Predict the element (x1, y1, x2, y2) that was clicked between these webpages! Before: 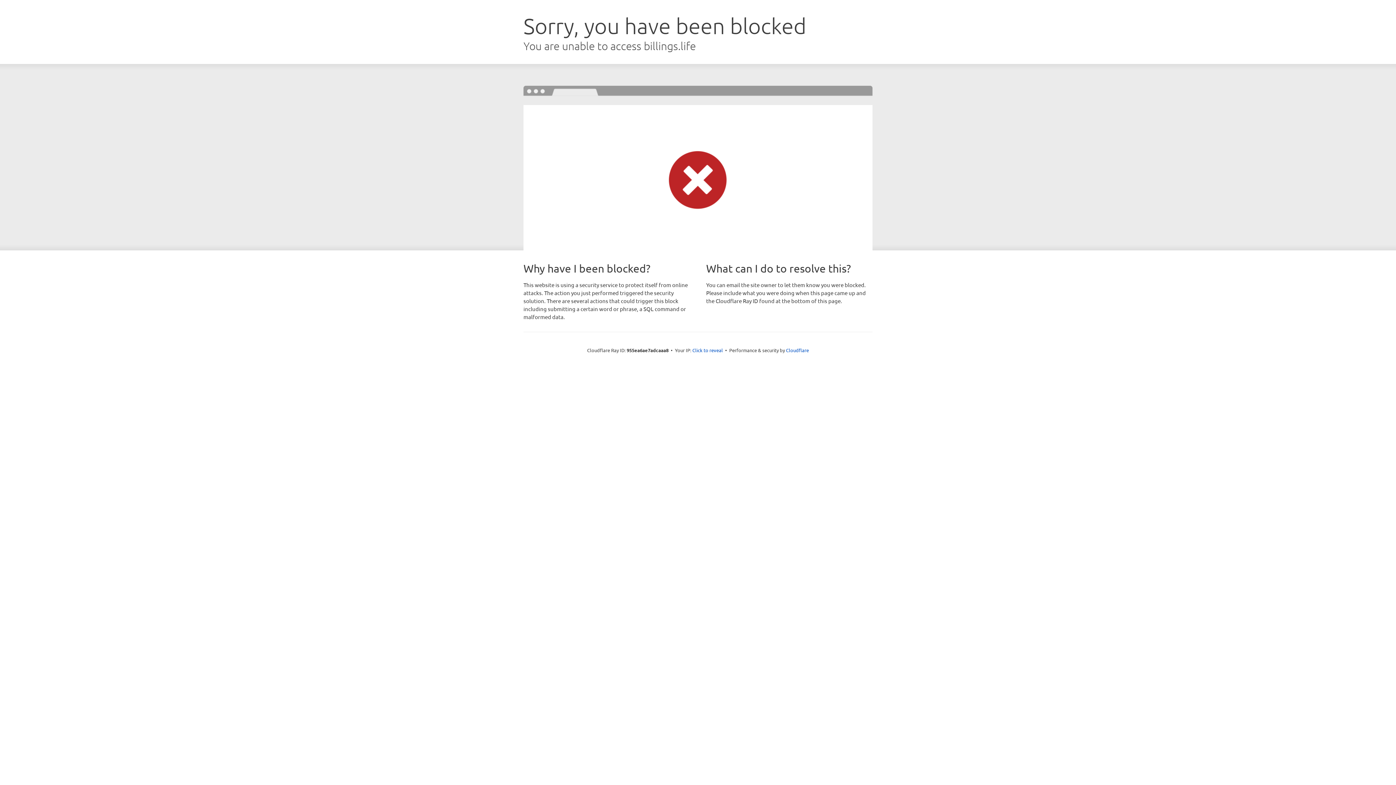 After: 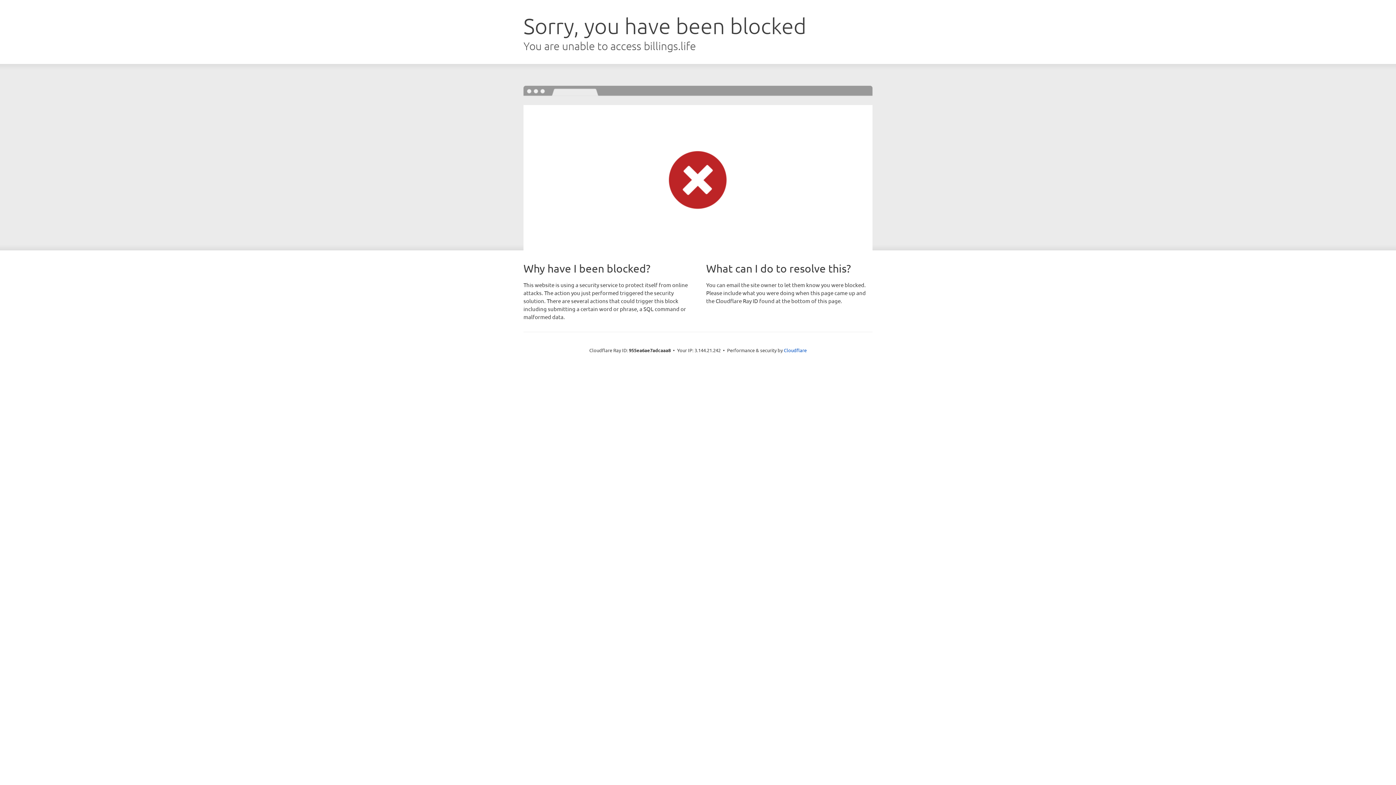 Action: bbox: (692, 346, 723, 353) label: Click to reveal